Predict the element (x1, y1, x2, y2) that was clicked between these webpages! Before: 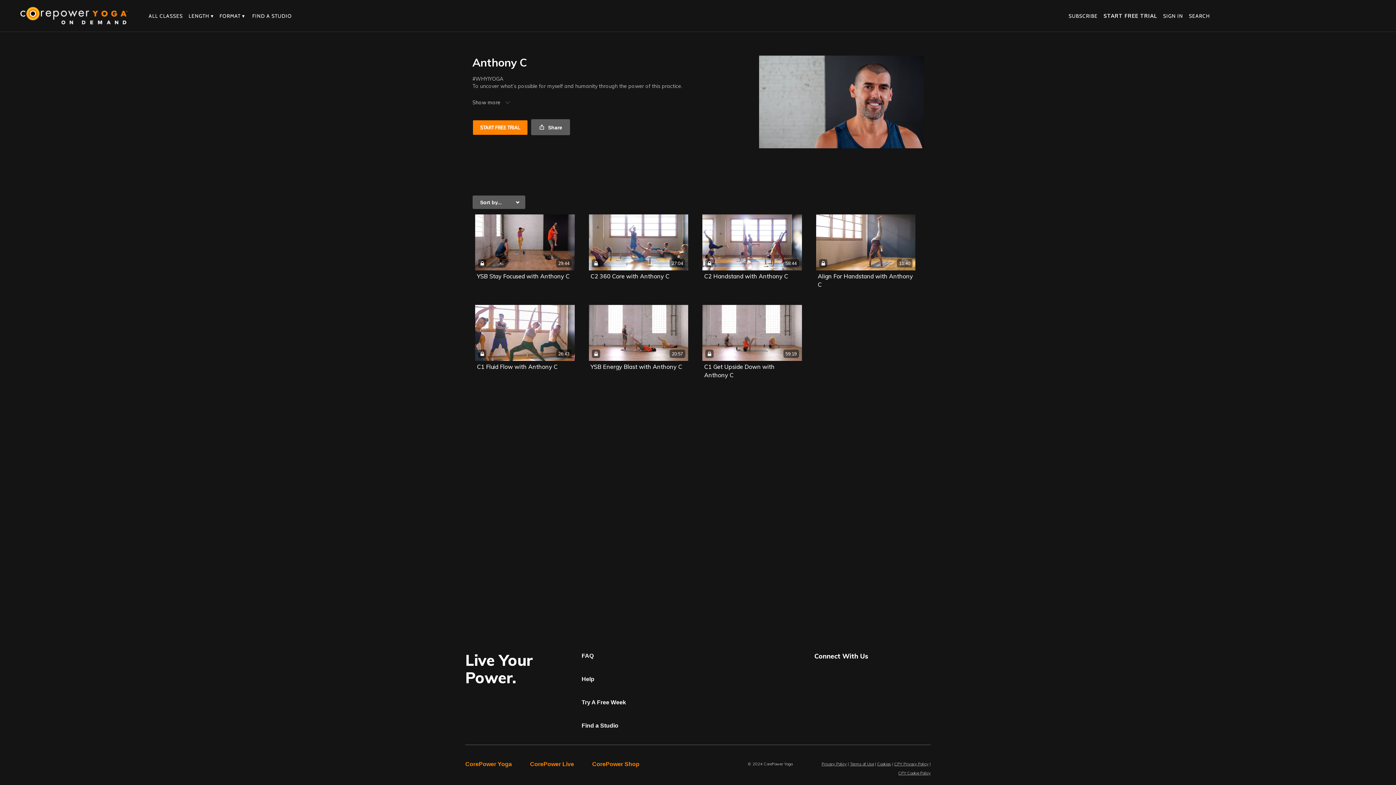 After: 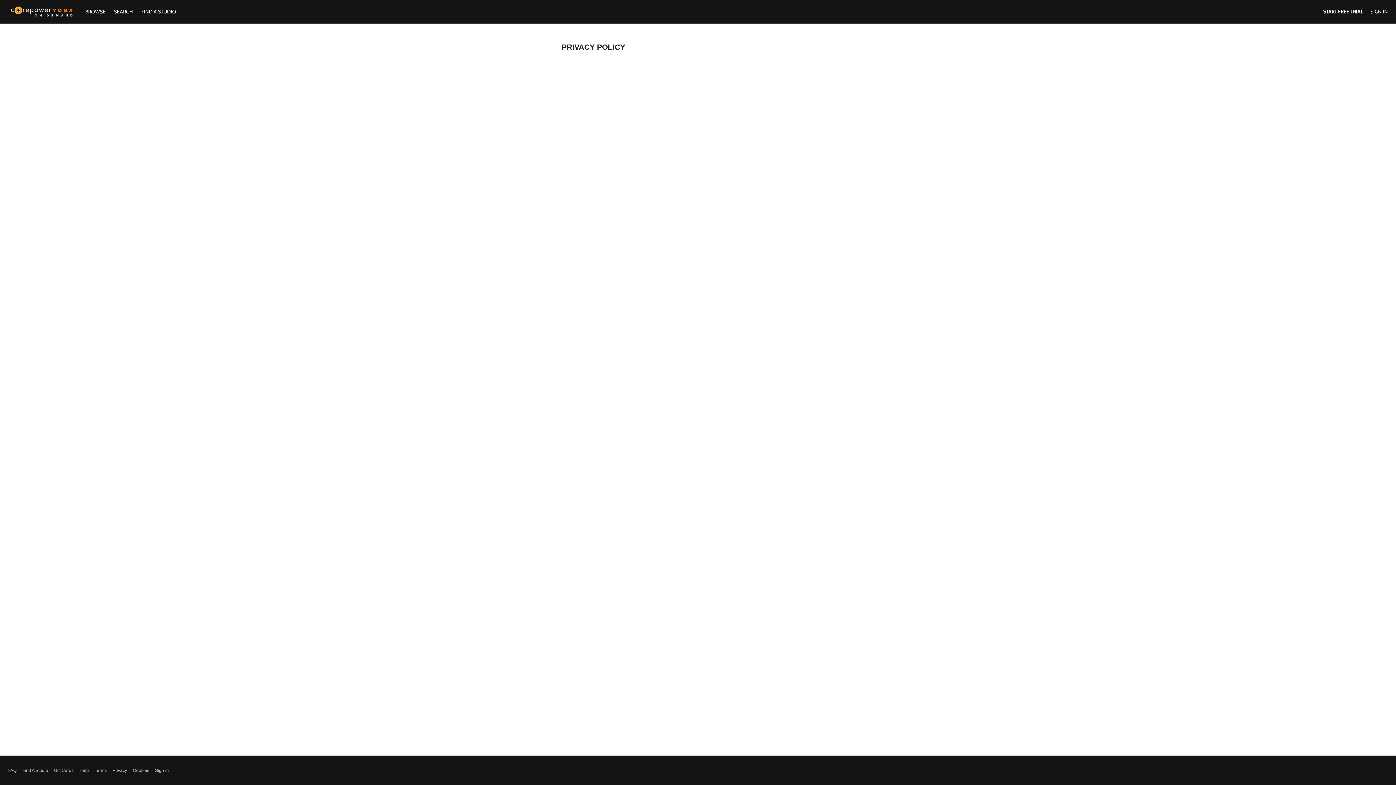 Action: bbox: (821, 761, 846, 766) label: Privacy Policy